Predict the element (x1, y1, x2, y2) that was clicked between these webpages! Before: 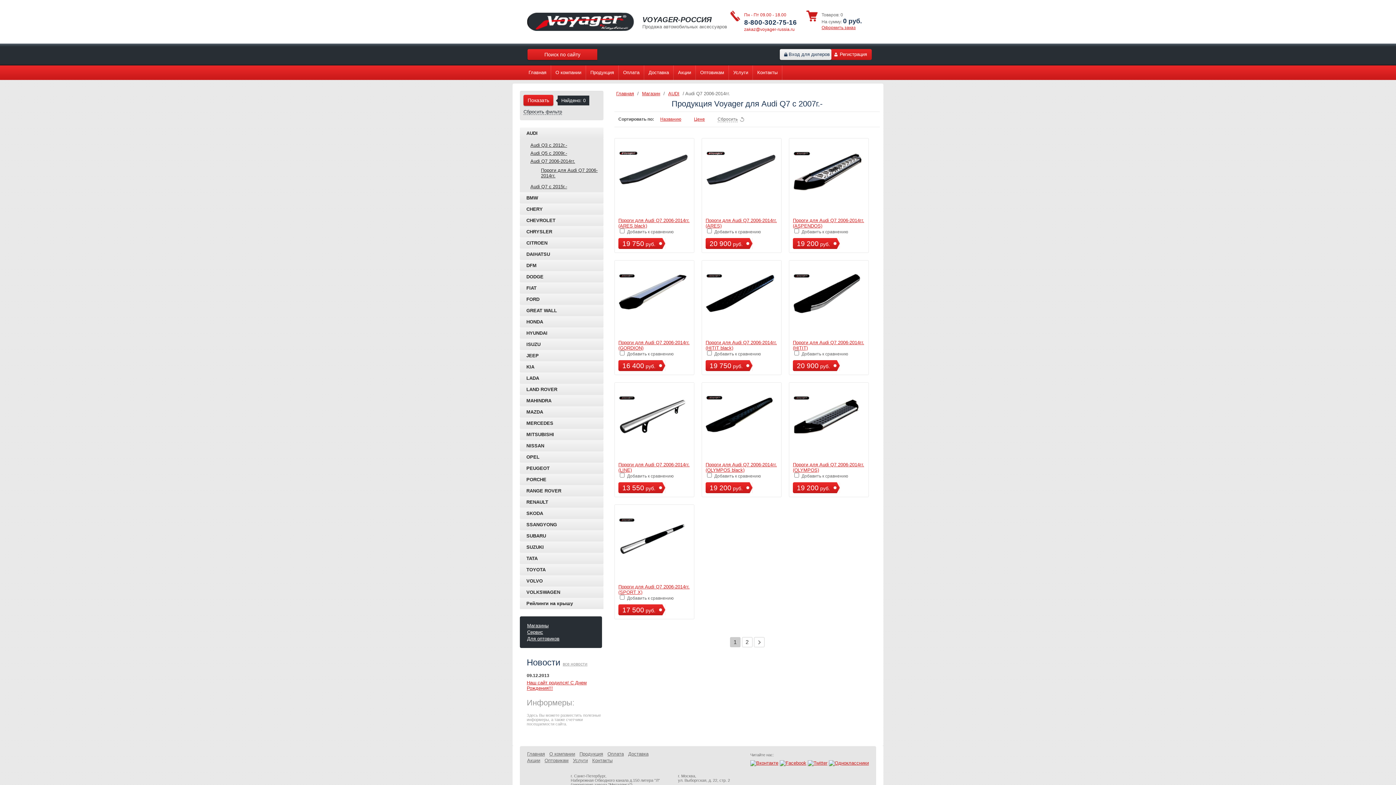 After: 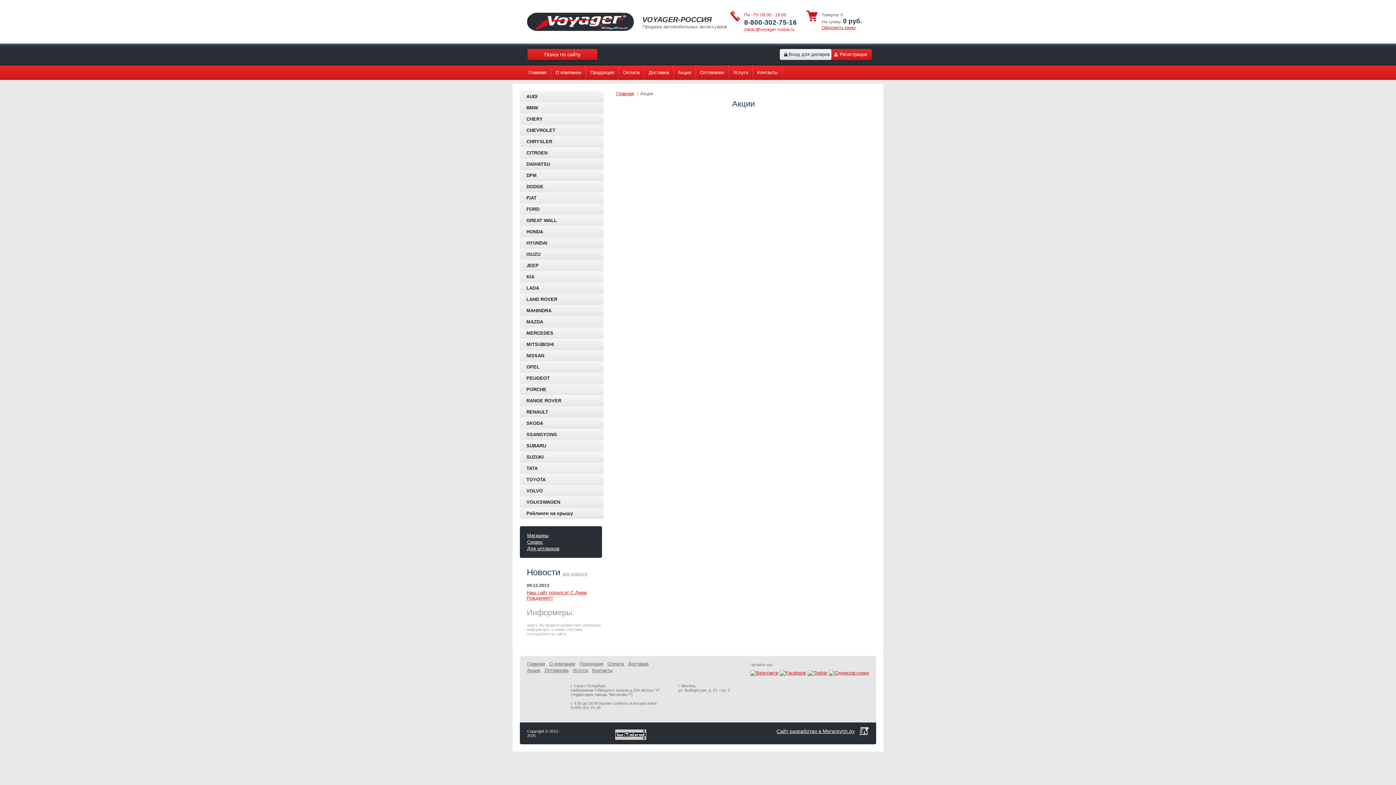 Action: label: Акции bbox: (673, 65, 695, 80)